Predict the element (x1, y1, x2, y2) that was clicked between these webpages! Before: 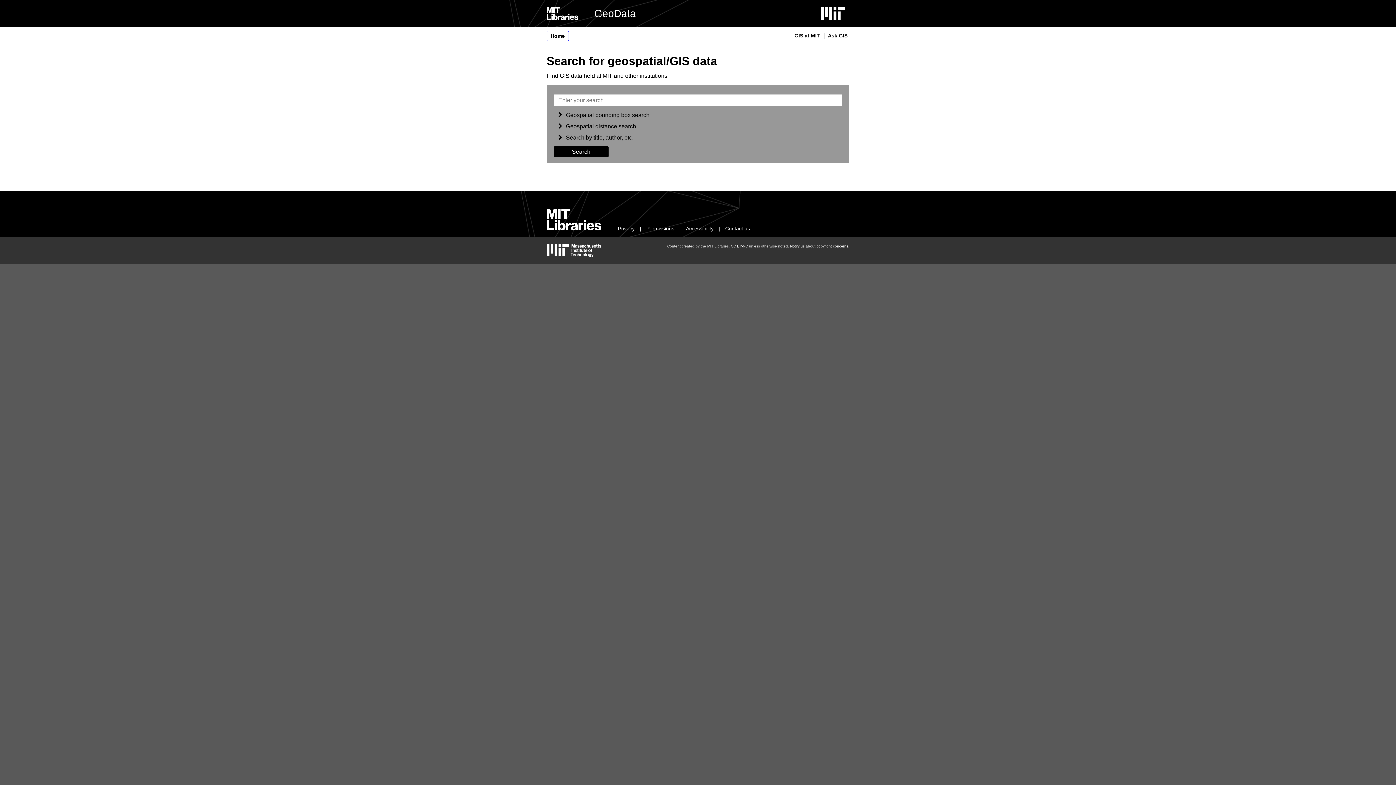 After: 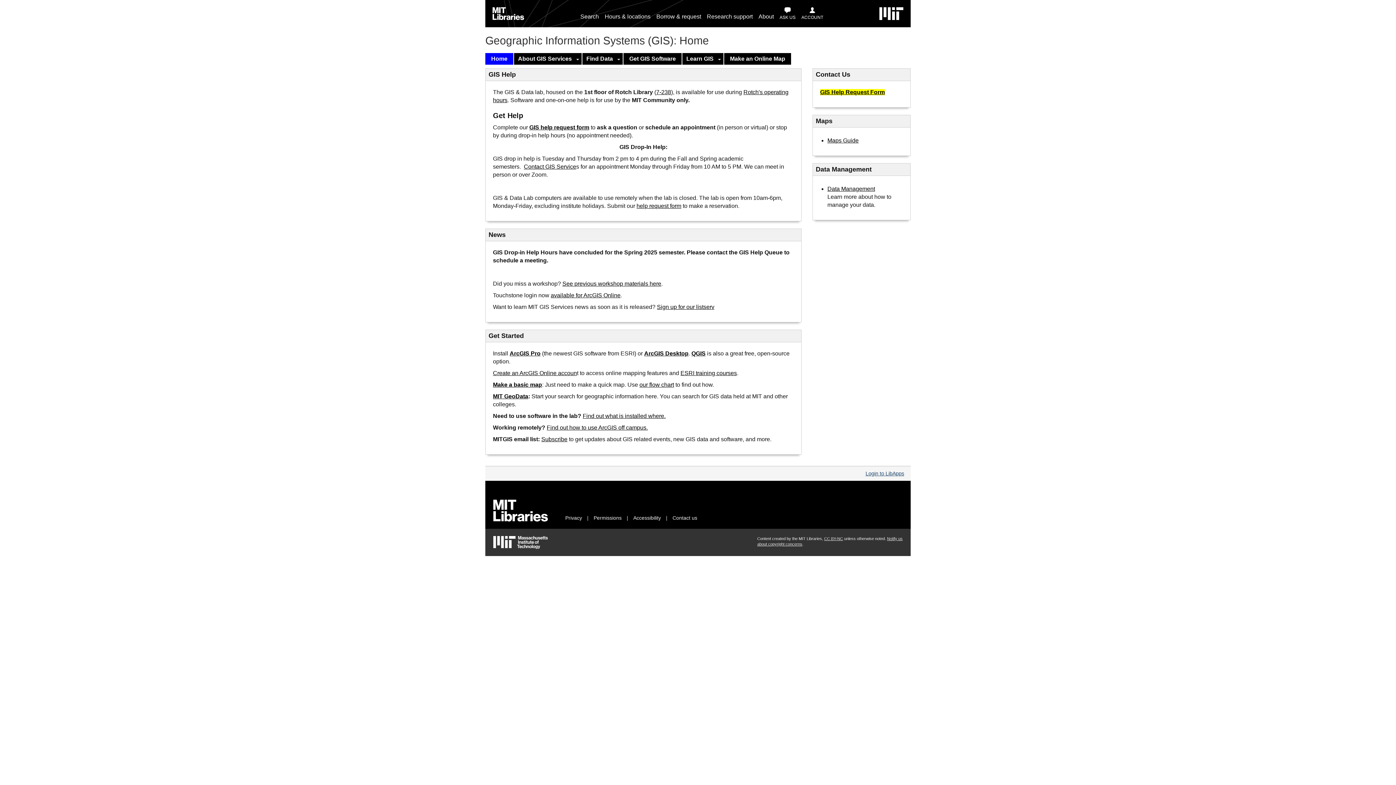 Action: label: GIS at MIT bbox: (792, 30, 821, 40)